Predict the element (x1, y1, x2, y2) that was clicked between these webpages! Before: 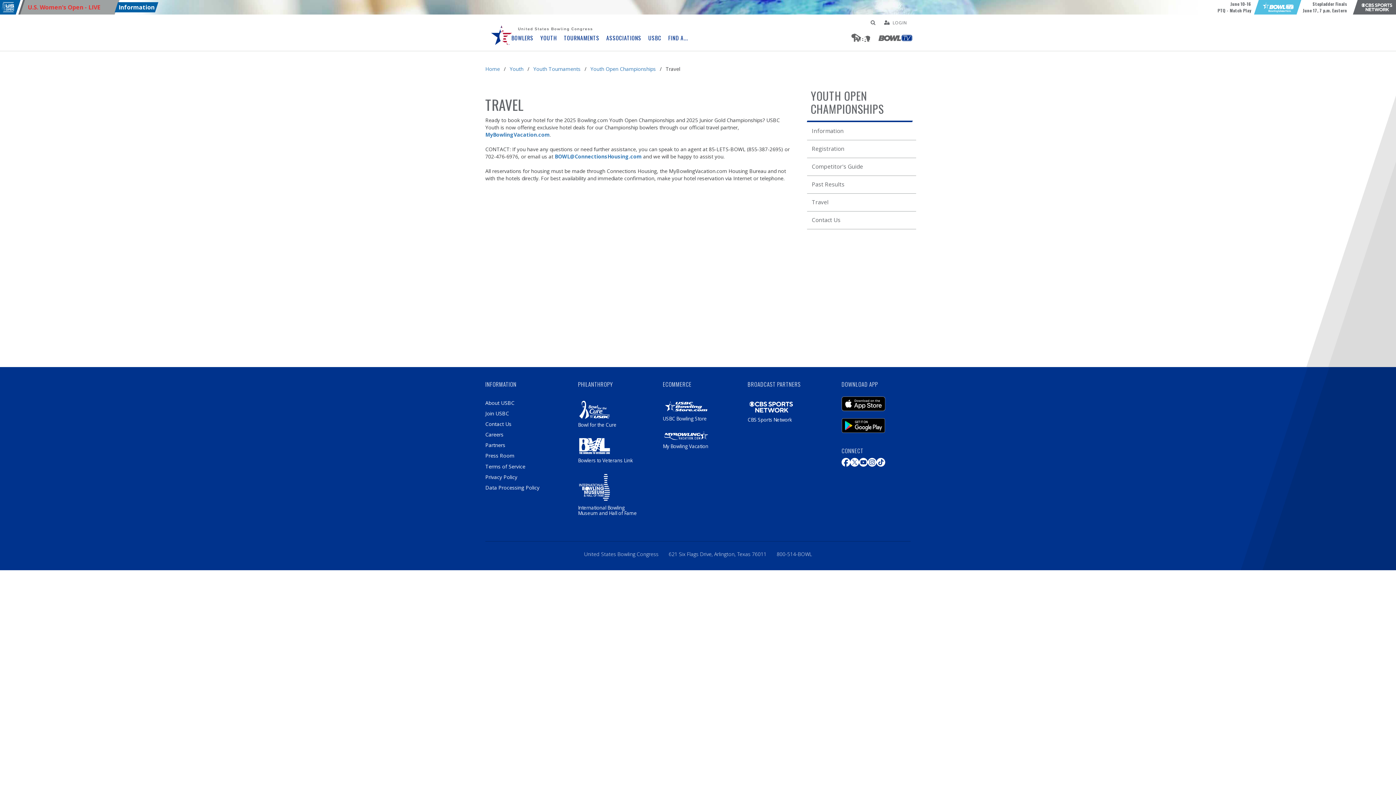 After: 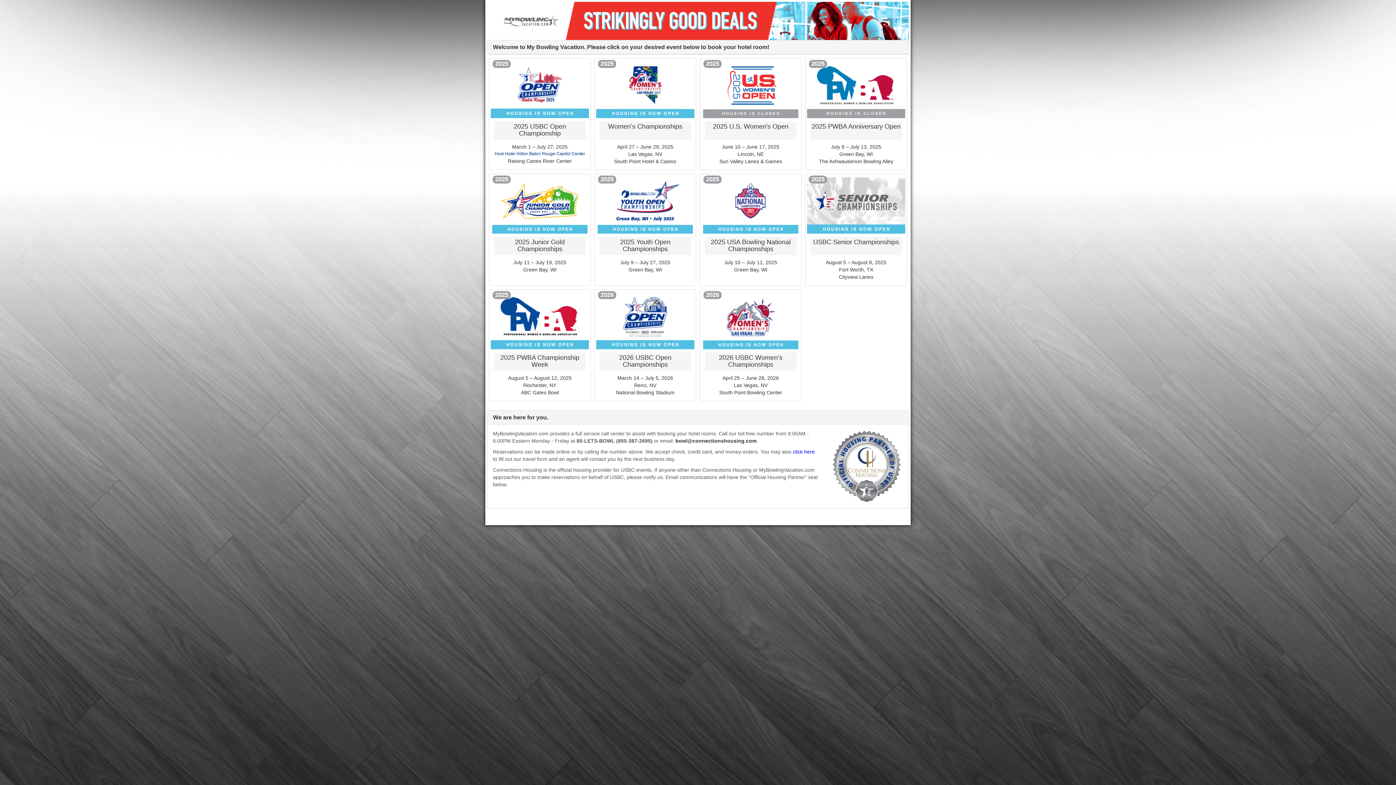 Action: label: My Bowling Vacation bbox: (663, 430, 736, 449)